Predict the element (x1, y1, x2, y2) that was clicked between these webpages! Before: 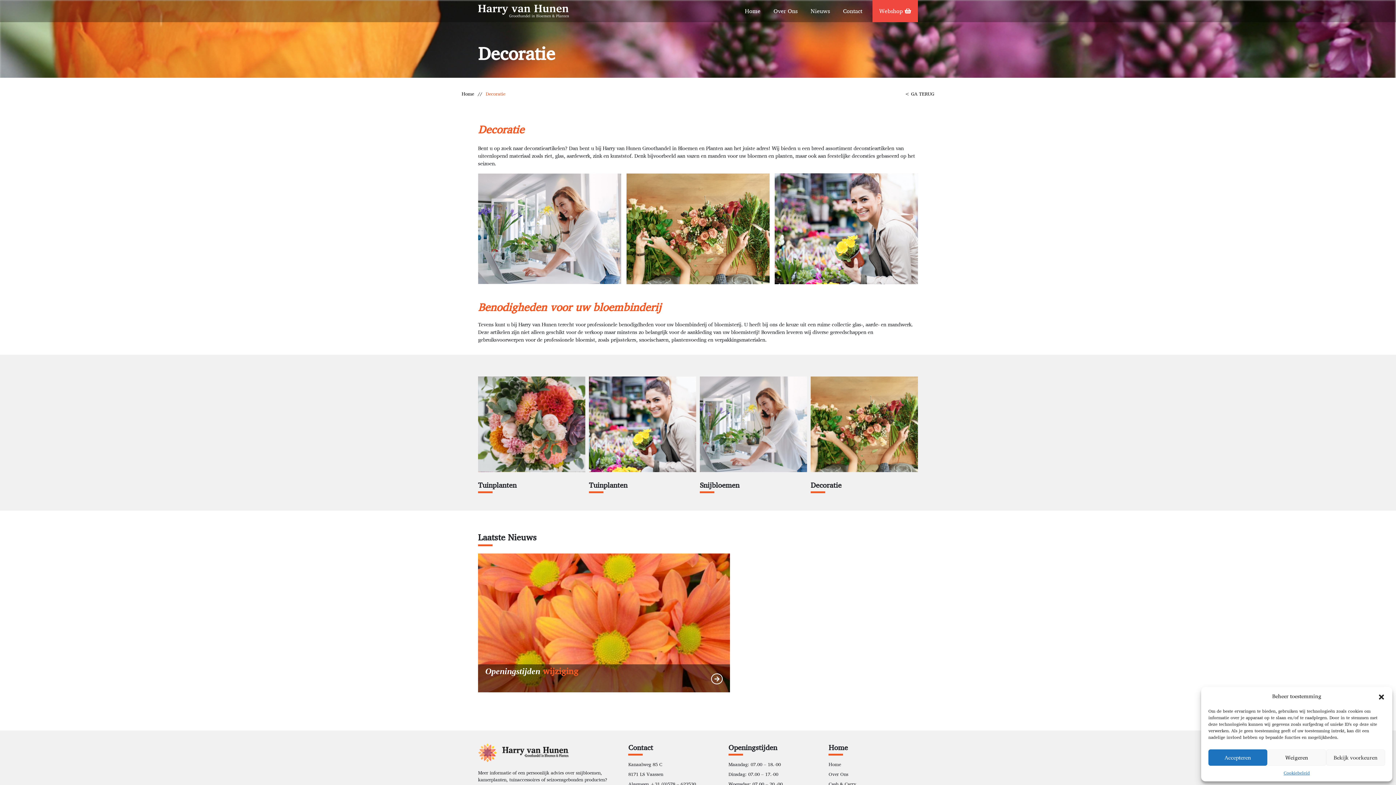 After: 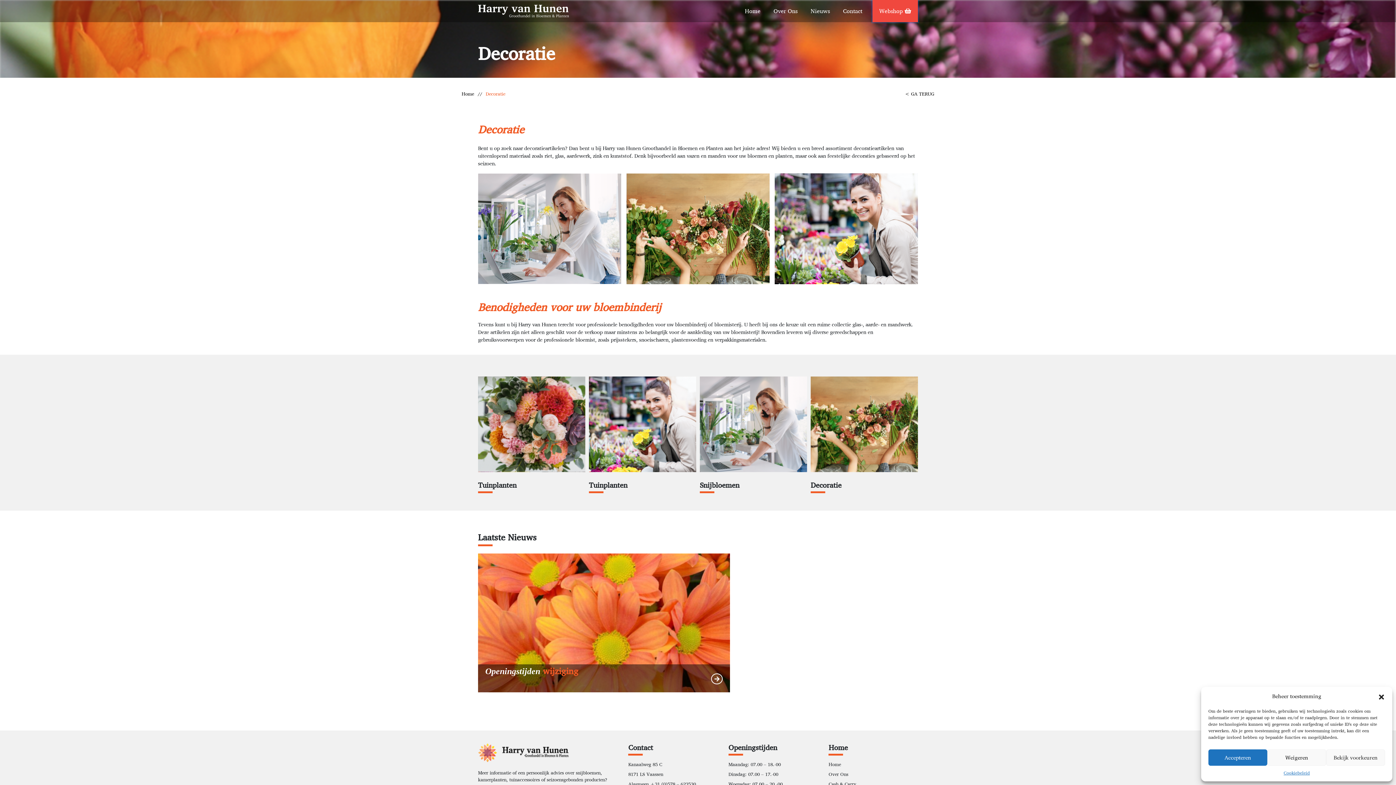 Action: bbox: (872, 0, 918, 22) label: Webshop 